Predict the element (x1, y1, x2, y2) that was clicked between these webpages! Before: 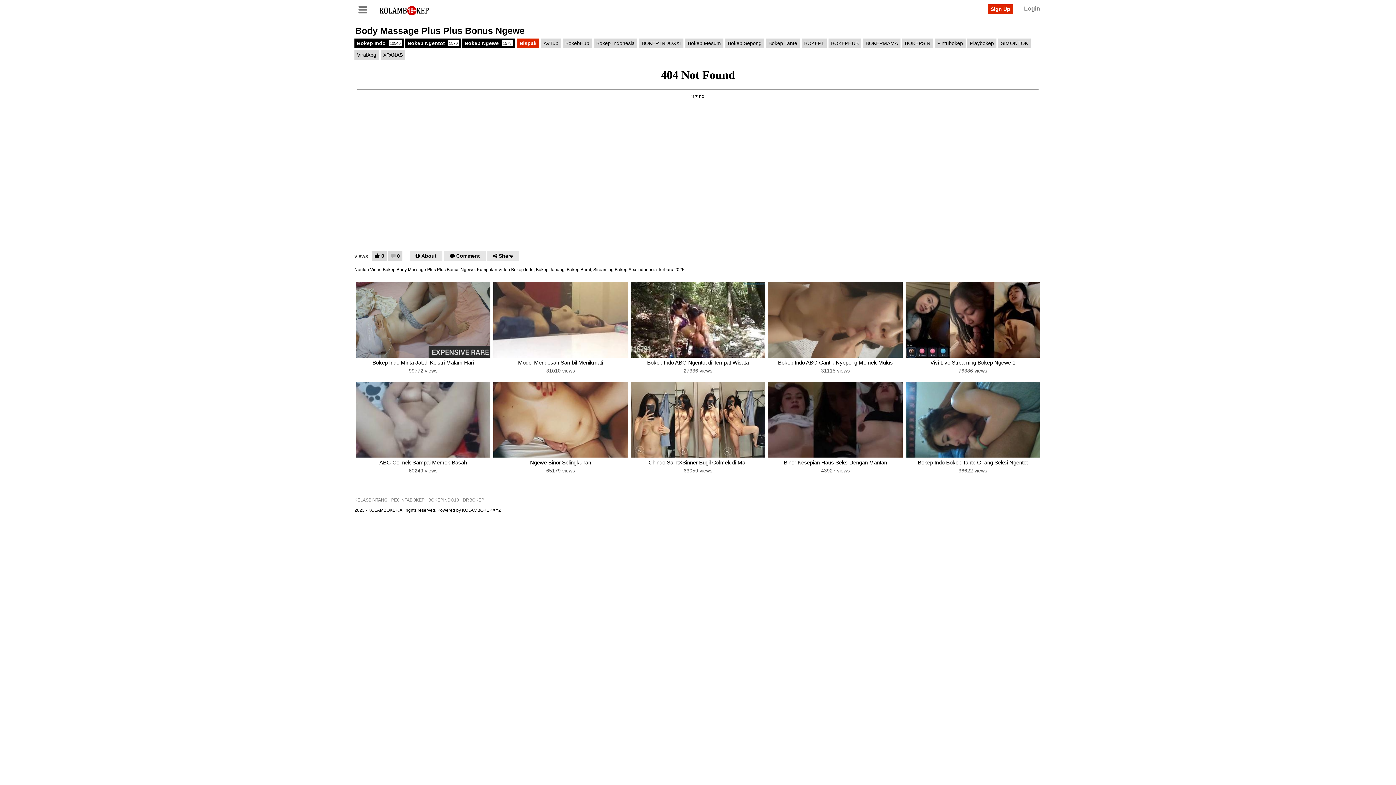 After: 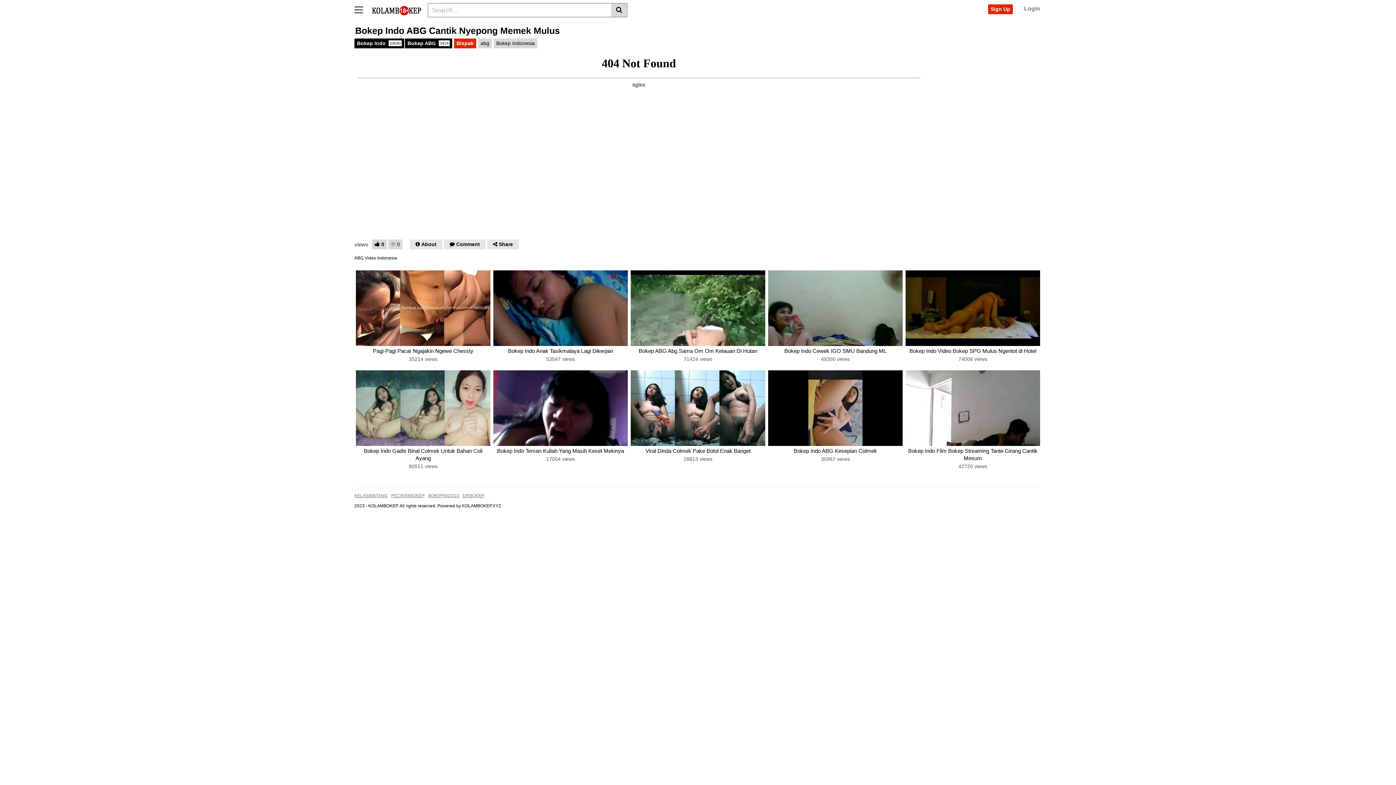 Action: bbox: (768, 282, 902, 357)